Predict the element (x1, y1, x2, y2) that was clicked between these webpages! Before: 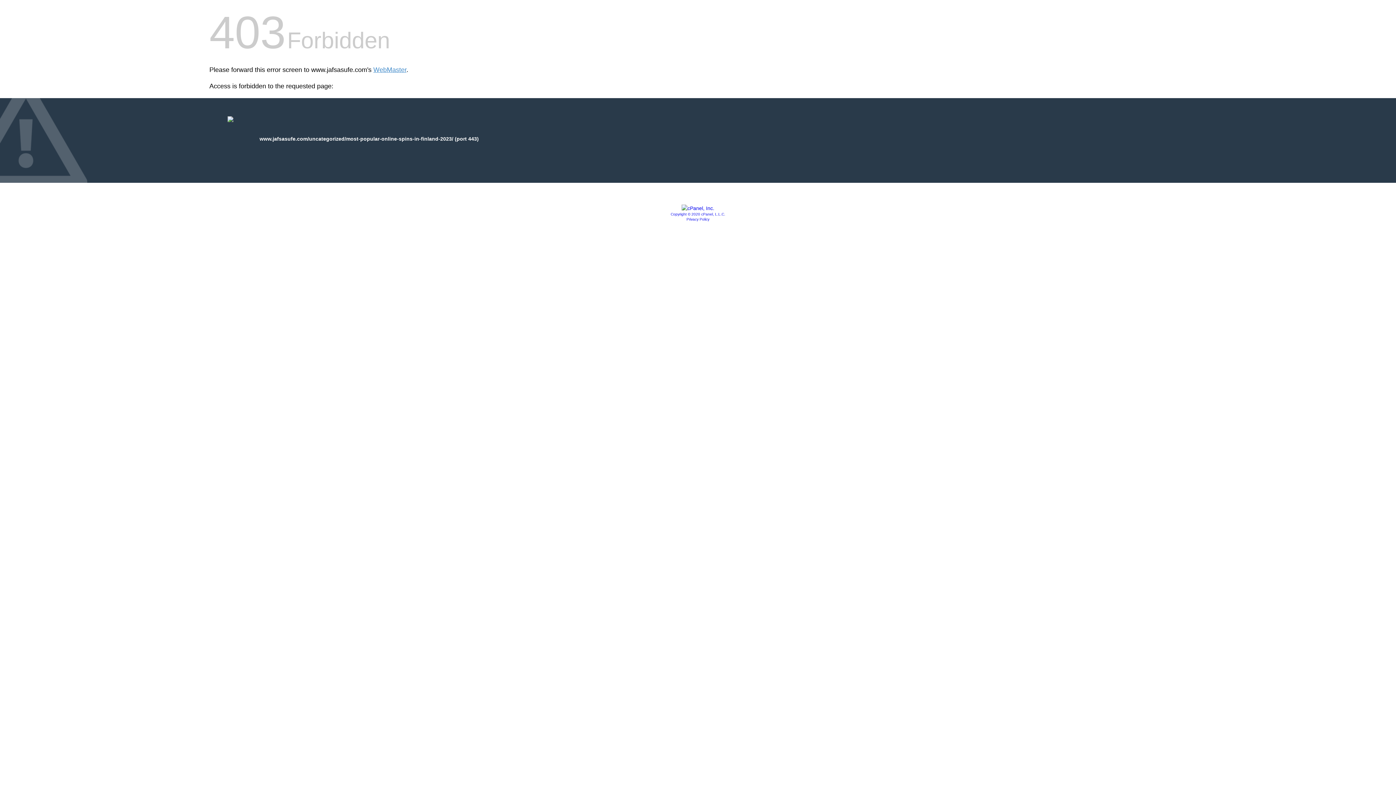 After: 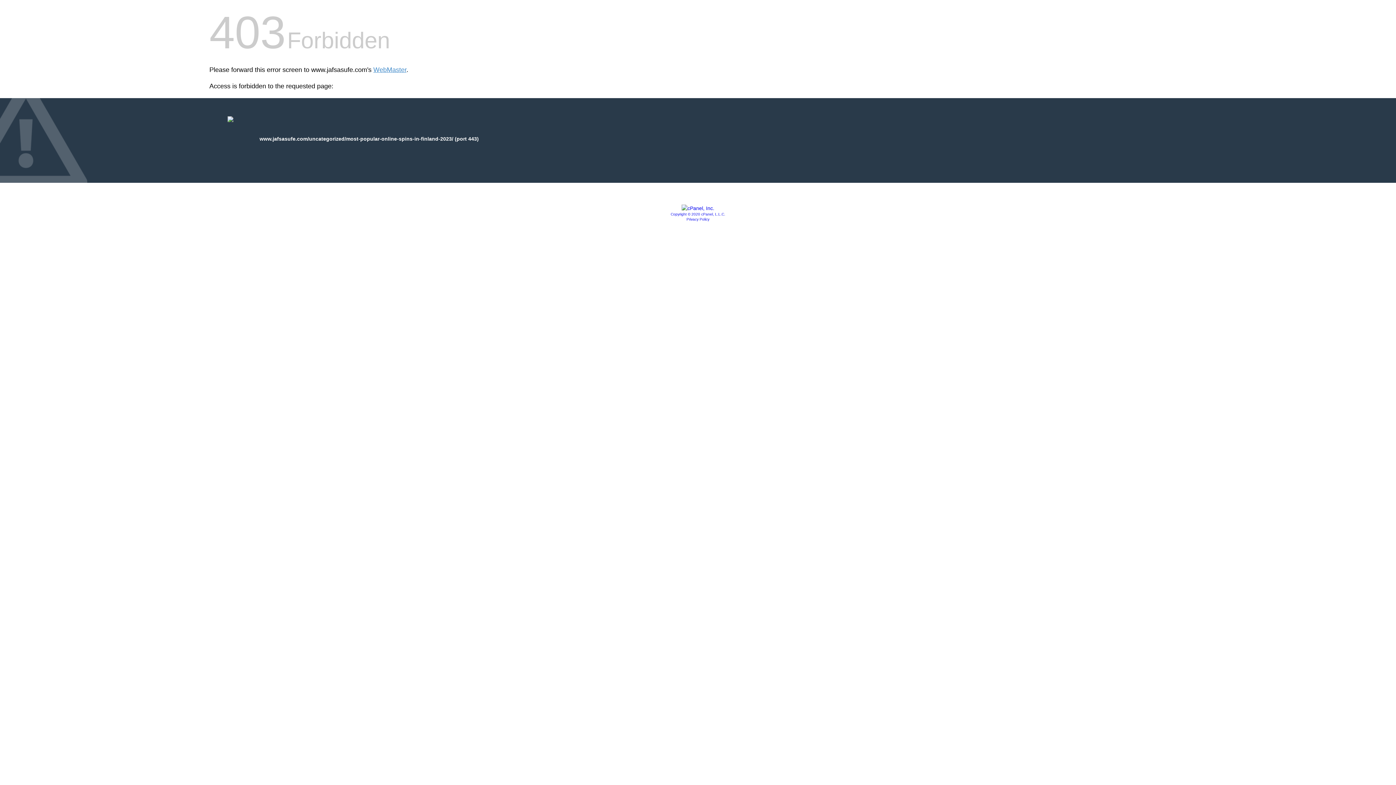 Action: label: Copyright © 2020 cPanel, L.L.C. bbox: (670, 212, 725, 216)